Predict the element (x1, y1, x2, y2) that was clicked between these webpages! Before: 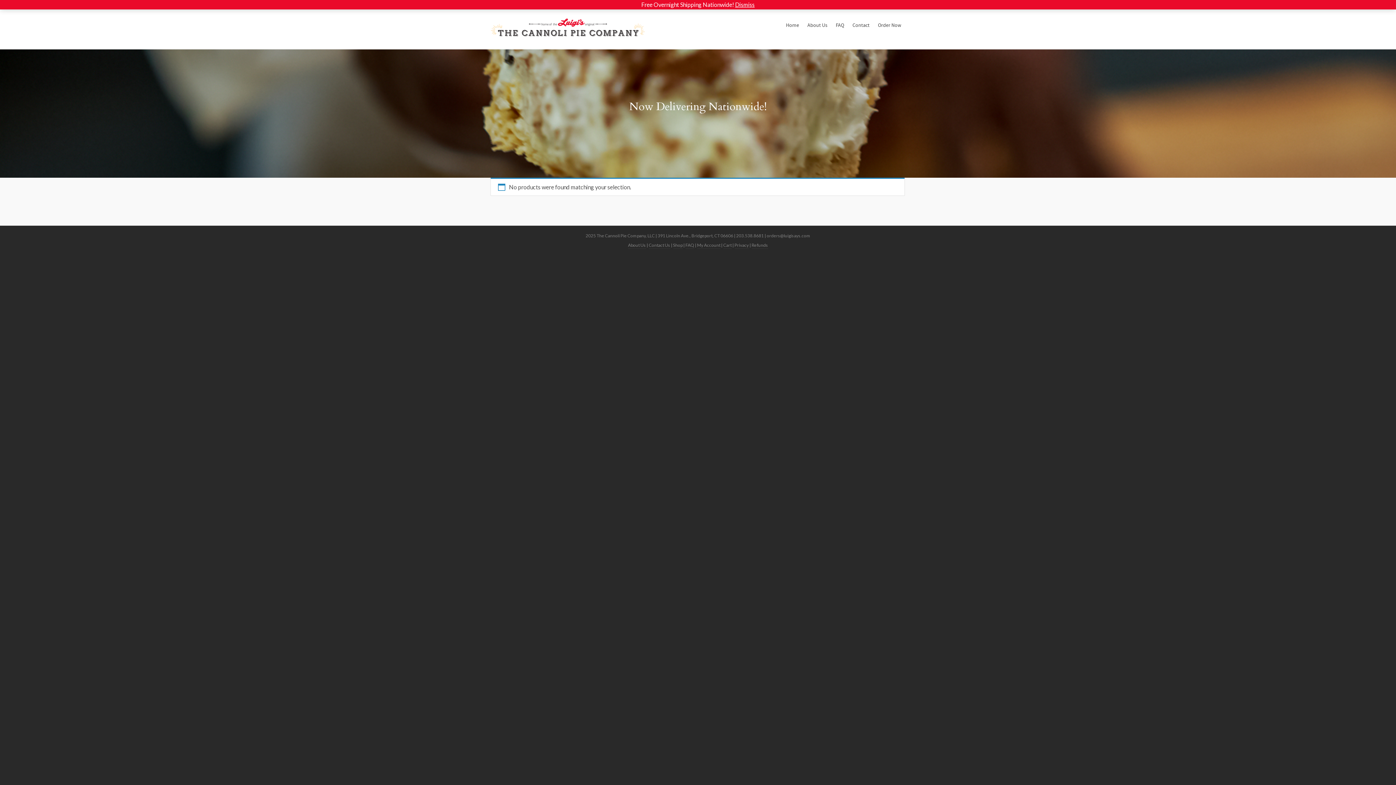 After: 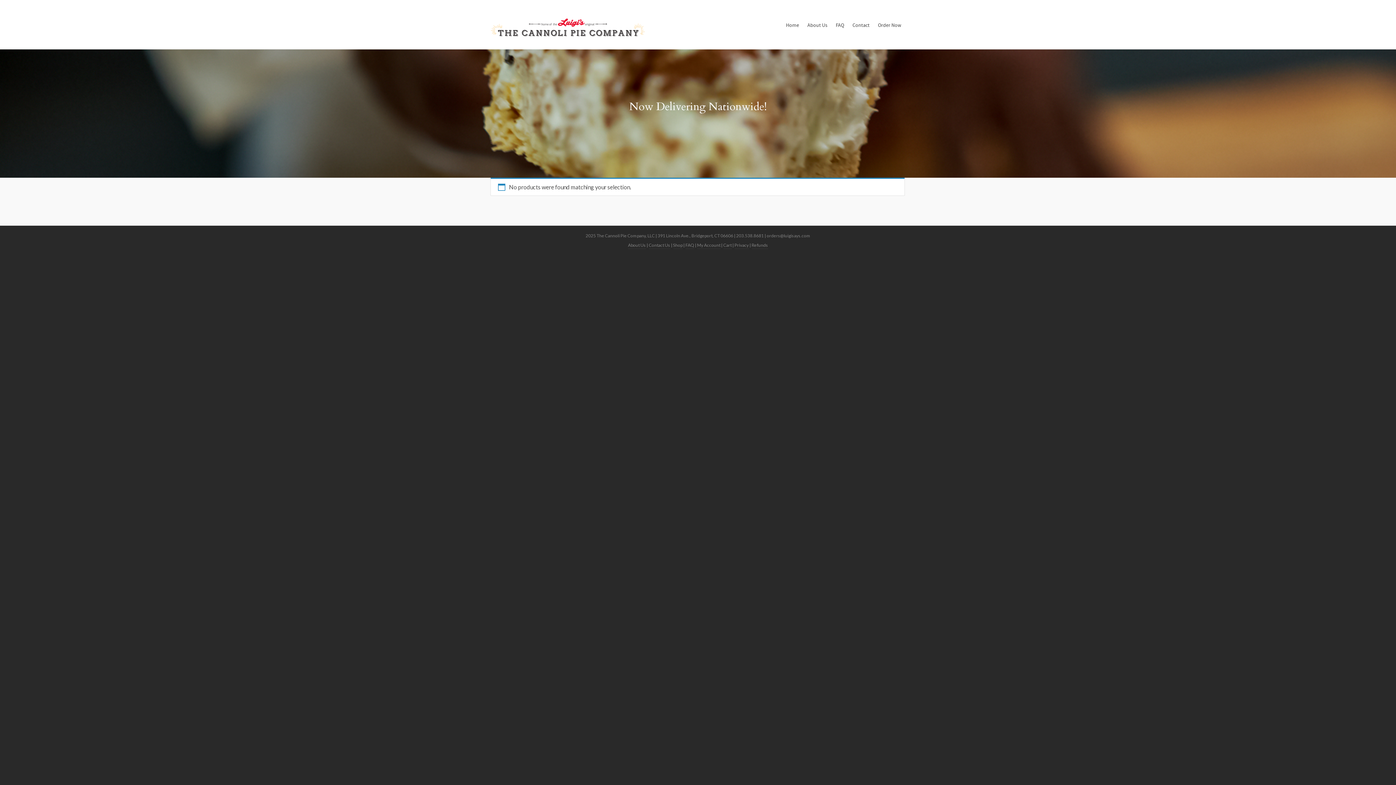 Action: bbox: (735, 1, 754, 8) label: Dismiss